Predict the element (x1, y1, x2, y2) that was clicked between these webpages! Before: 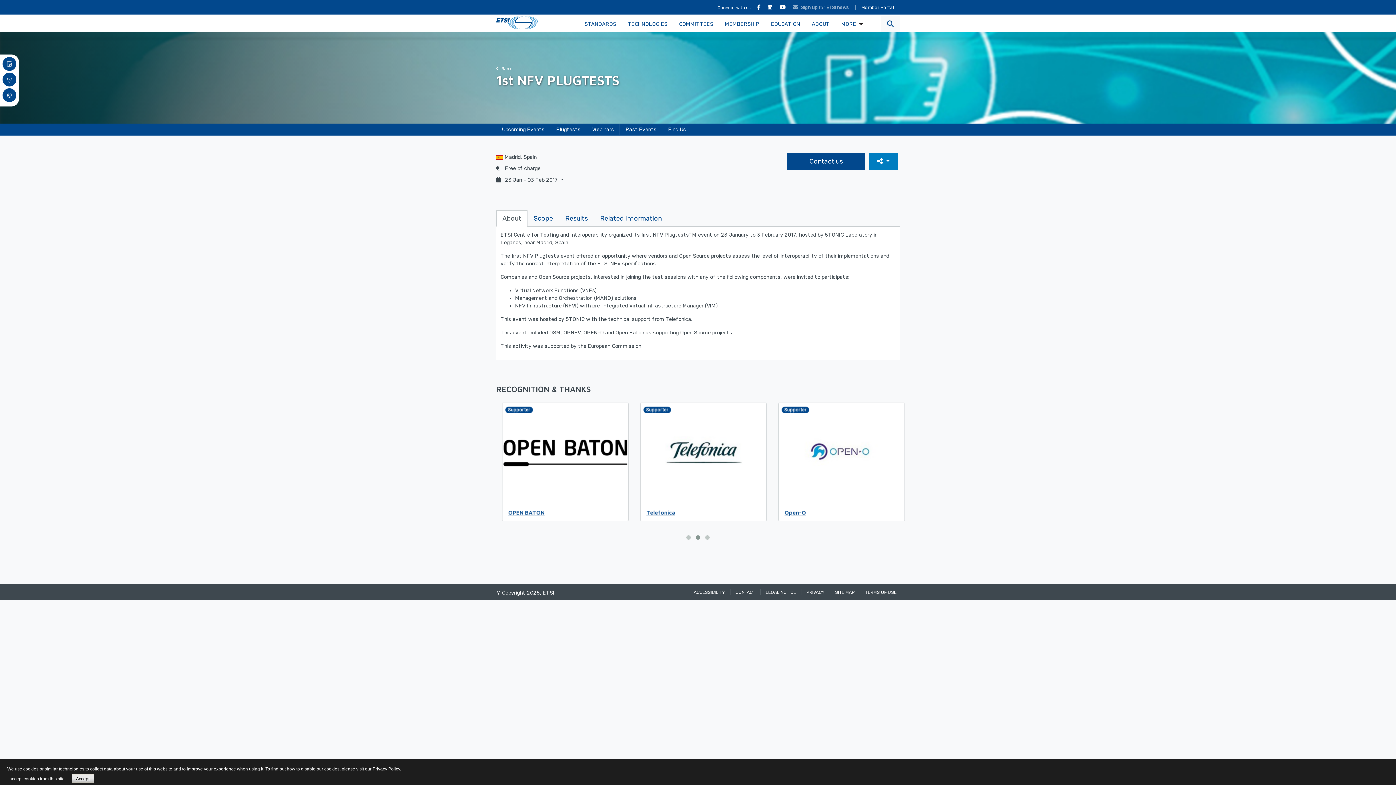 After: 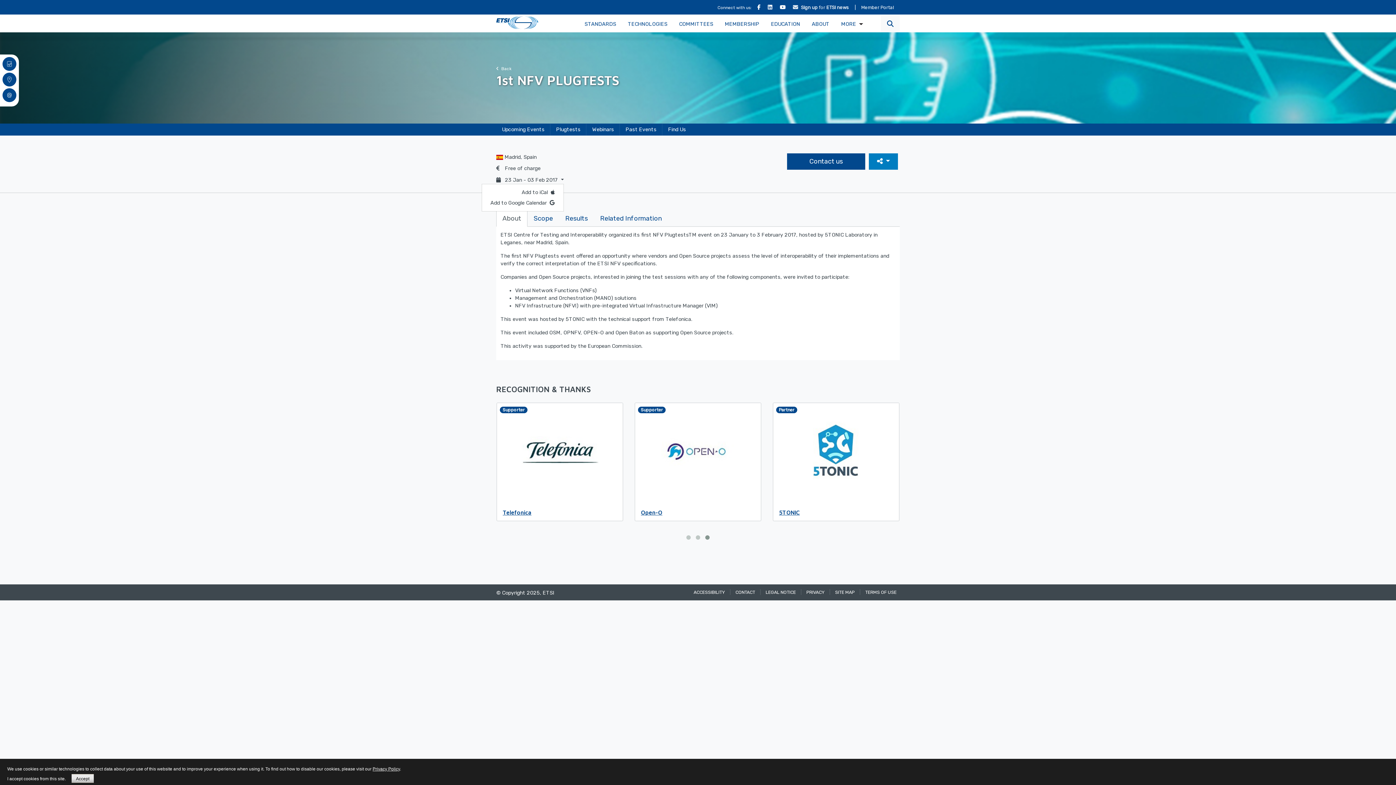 Action: bbox: (496, 177, 564, 183) label:  23 Jan - 03 Feb 2017 